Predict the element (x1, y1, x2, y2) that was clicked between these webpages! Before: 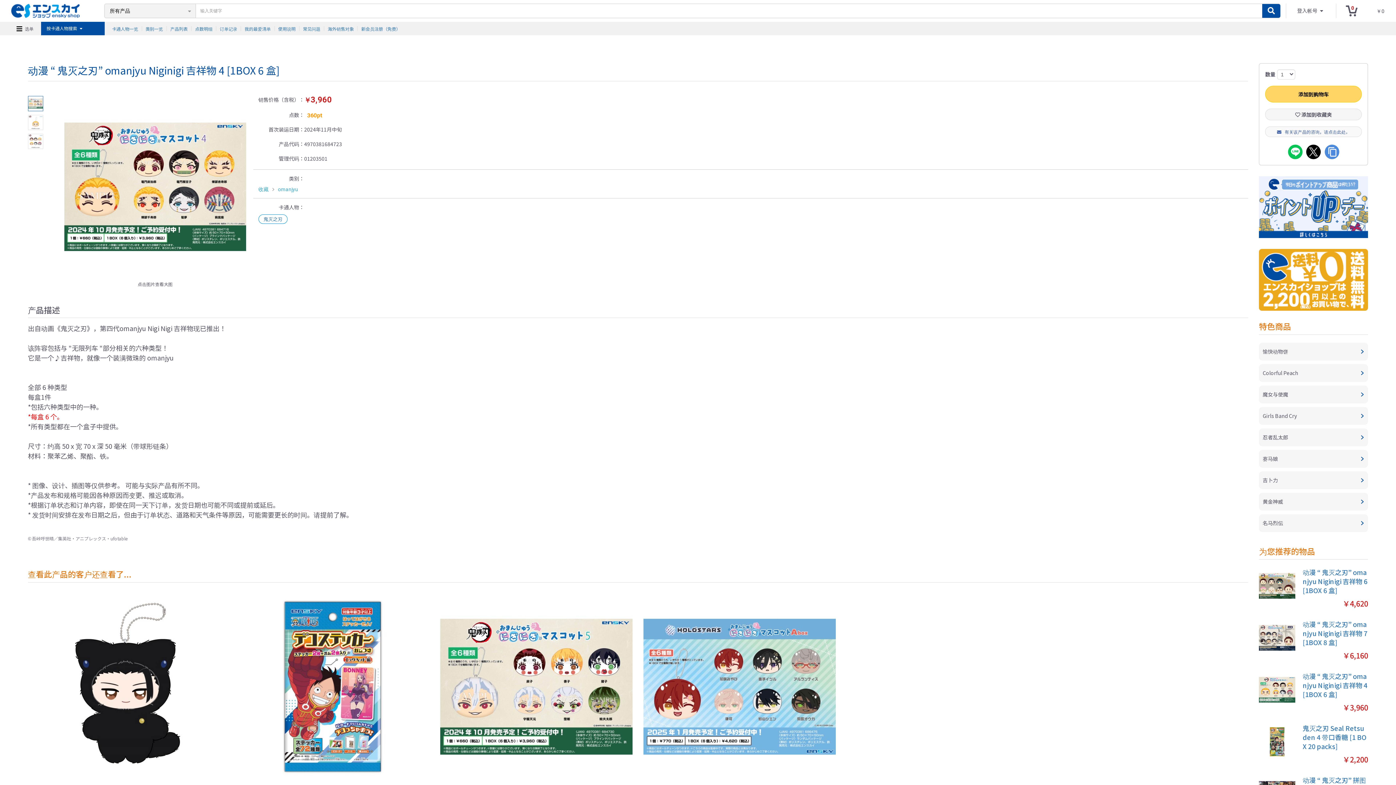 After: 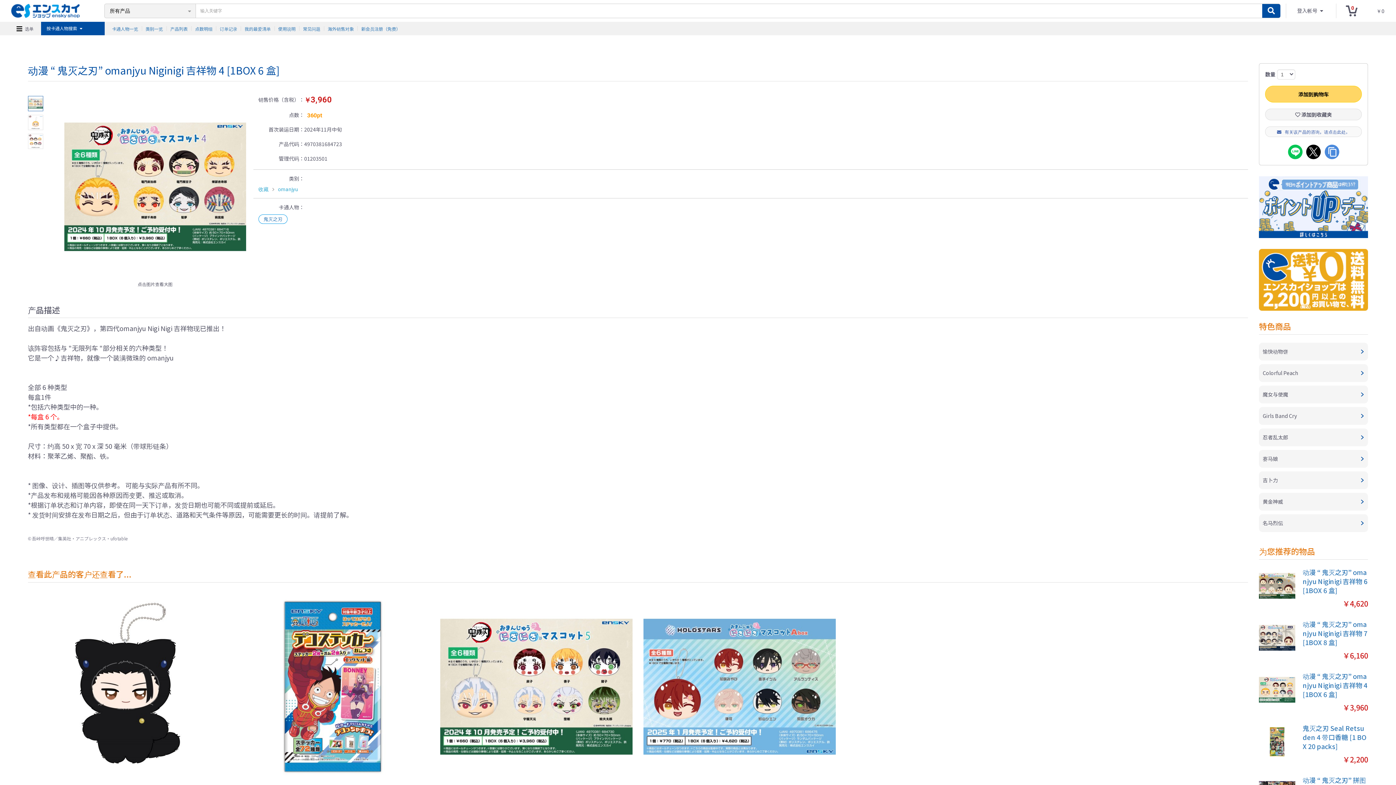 Action: bbox: (1288, 144, 1302, 159)